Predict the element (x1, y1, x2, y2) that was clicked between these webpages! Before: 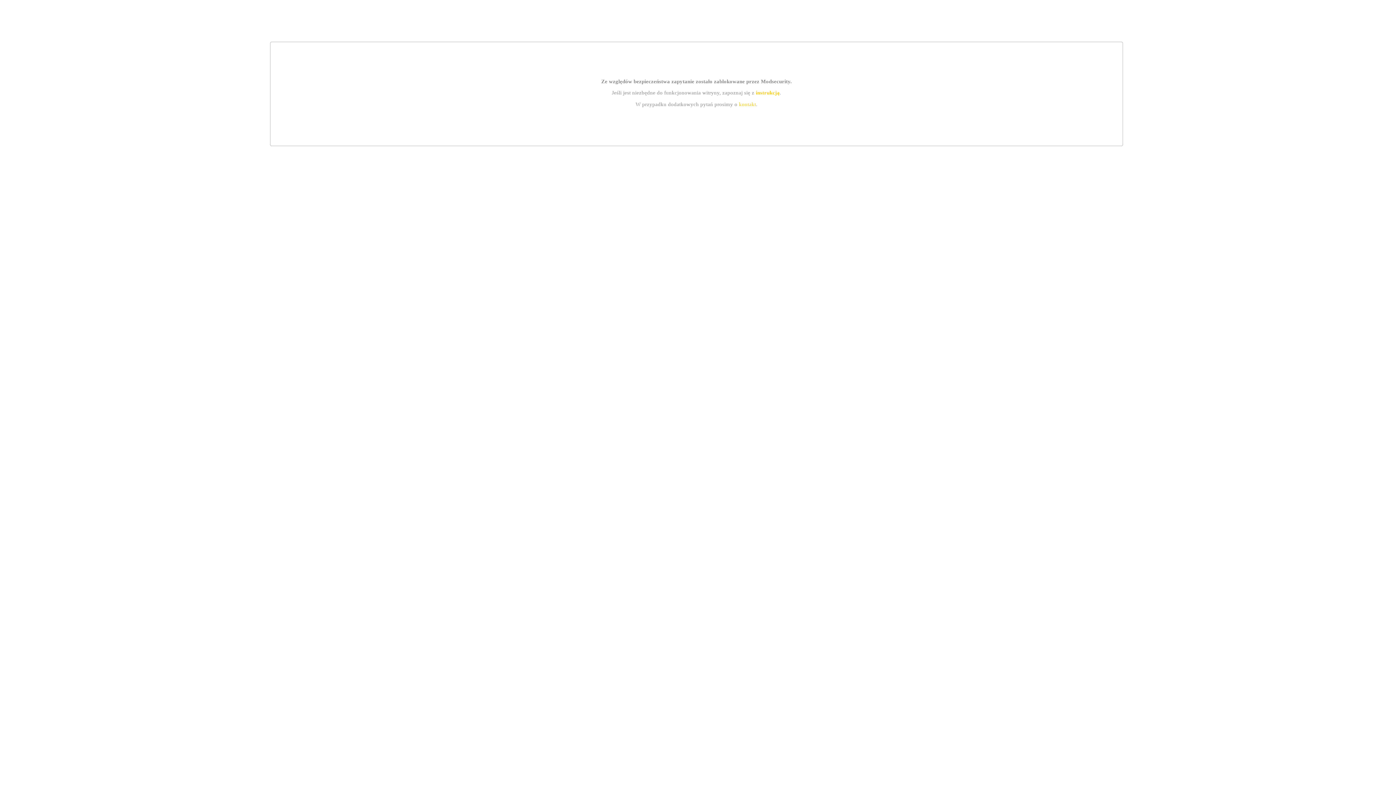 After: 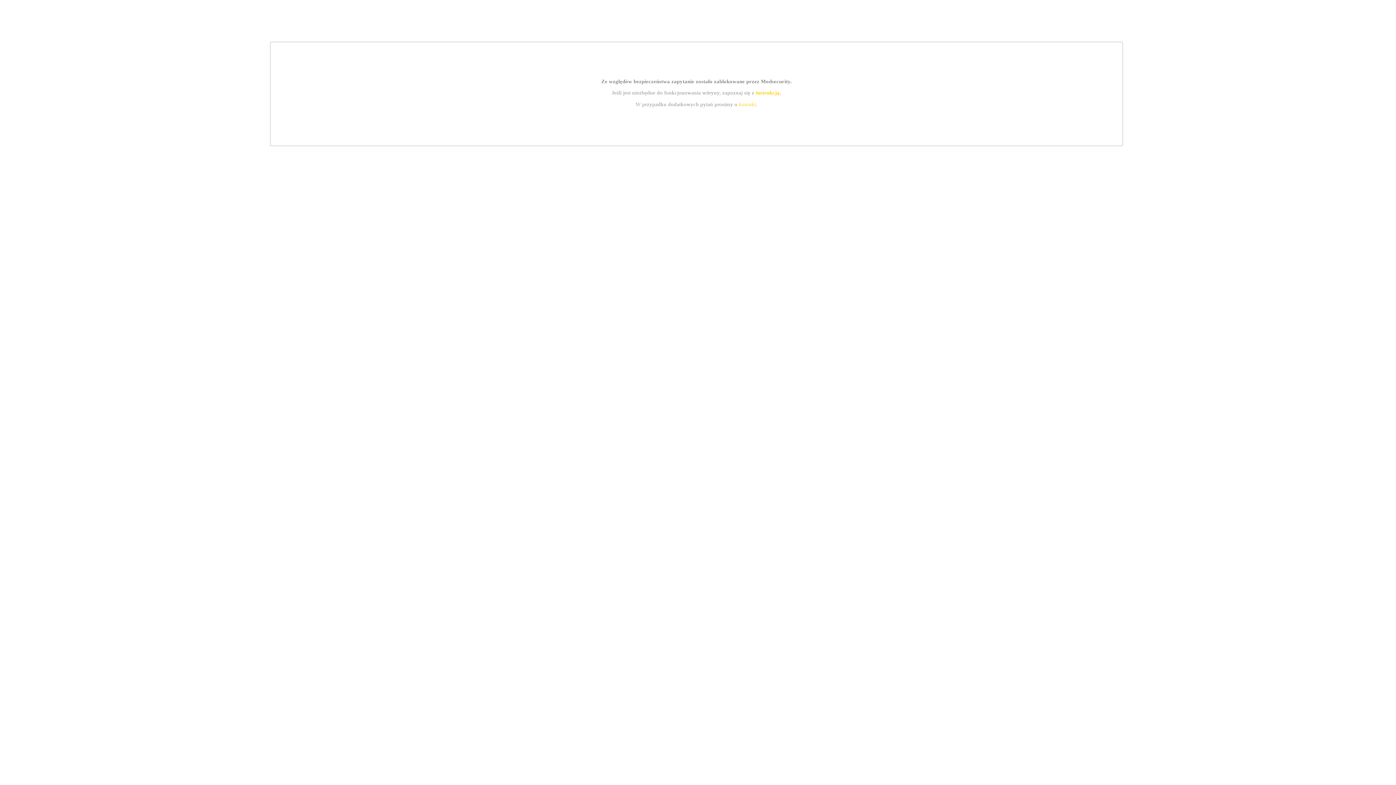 Action: label: instrukcją bbox: (755, 89, 779, 95)